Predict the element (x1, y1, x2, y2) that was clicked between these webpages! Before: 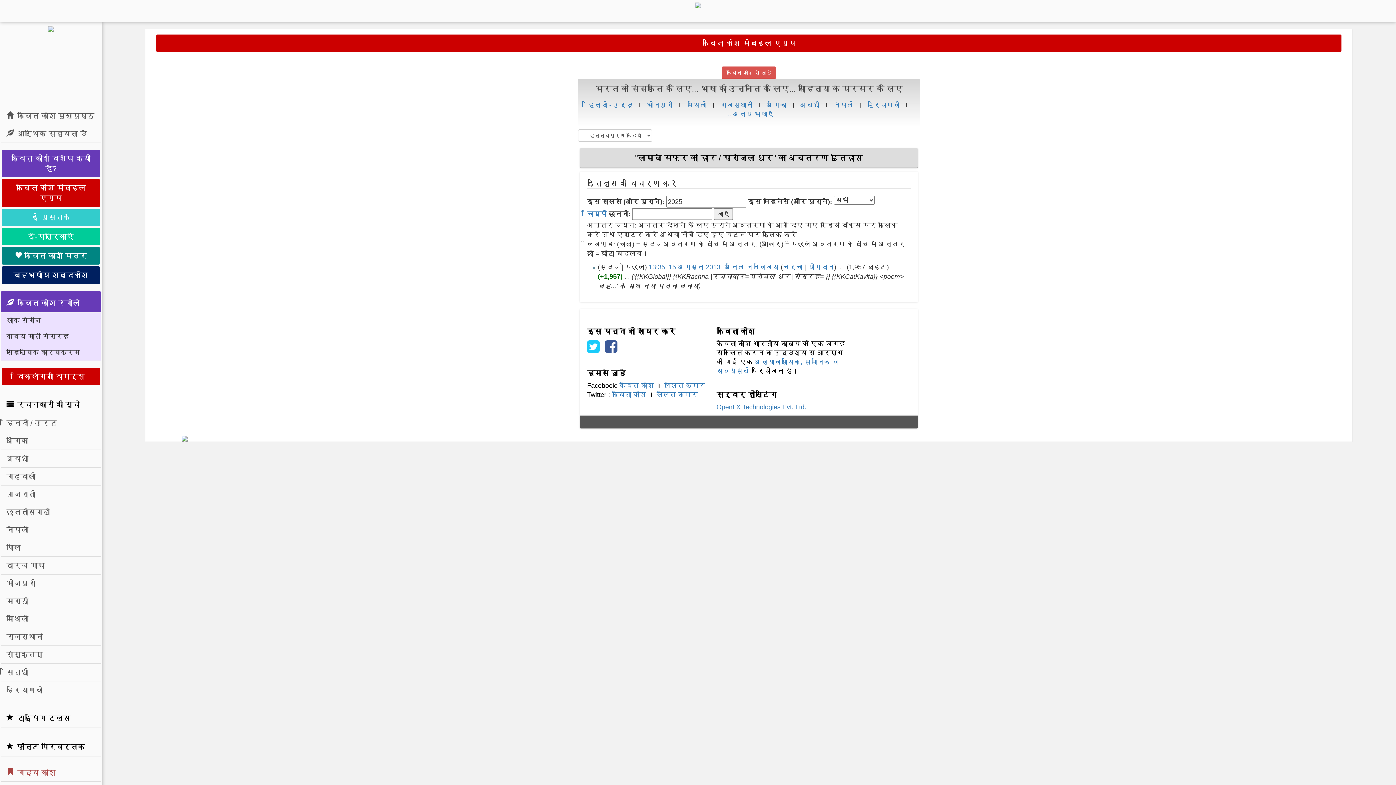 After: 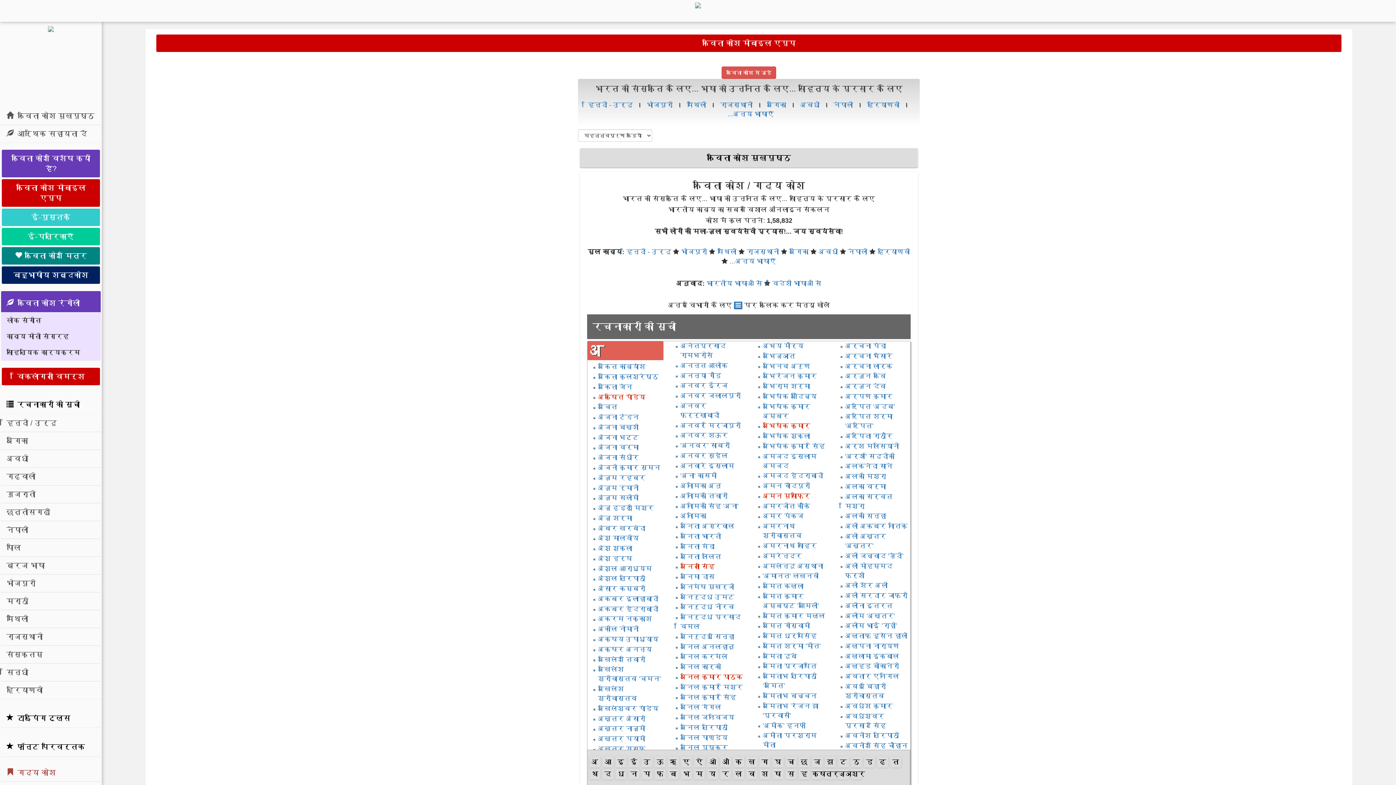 Action: bbox: (695, 2, 701, 8)